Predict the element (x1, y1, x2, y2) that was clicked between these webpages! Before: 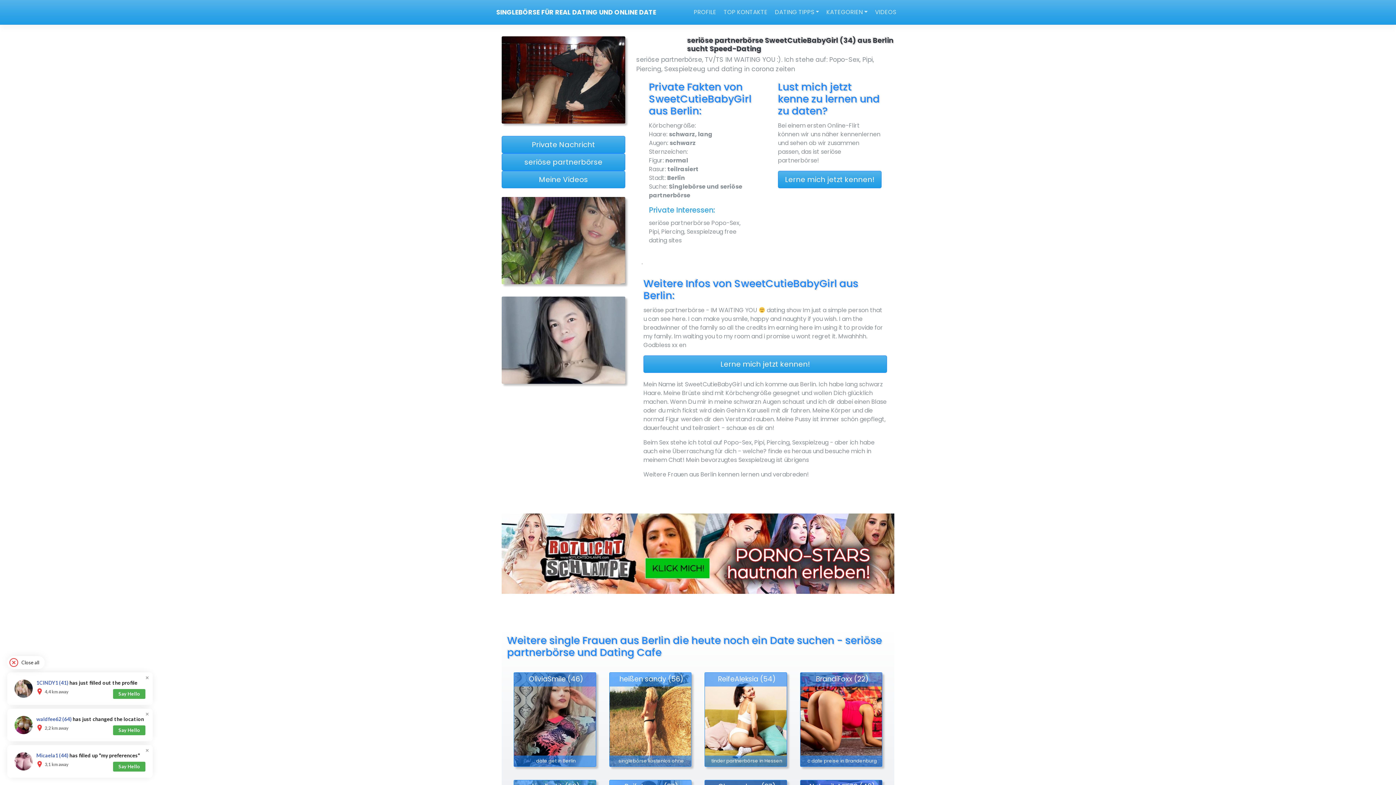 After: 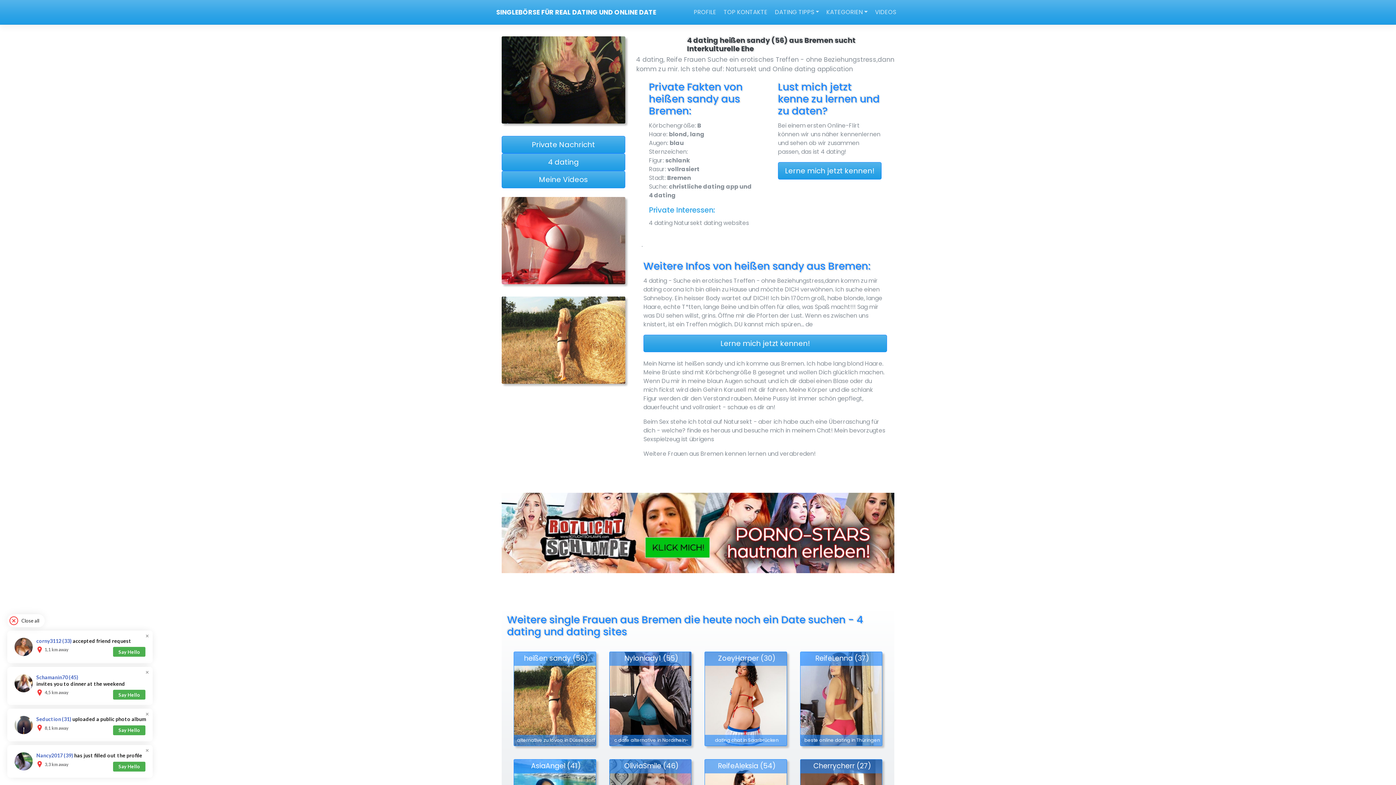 Action: bbox: (608, 672, 692, 768) label: heißen sandy (56)
singlebörse kostenlos ohne anmeldung in Hannover